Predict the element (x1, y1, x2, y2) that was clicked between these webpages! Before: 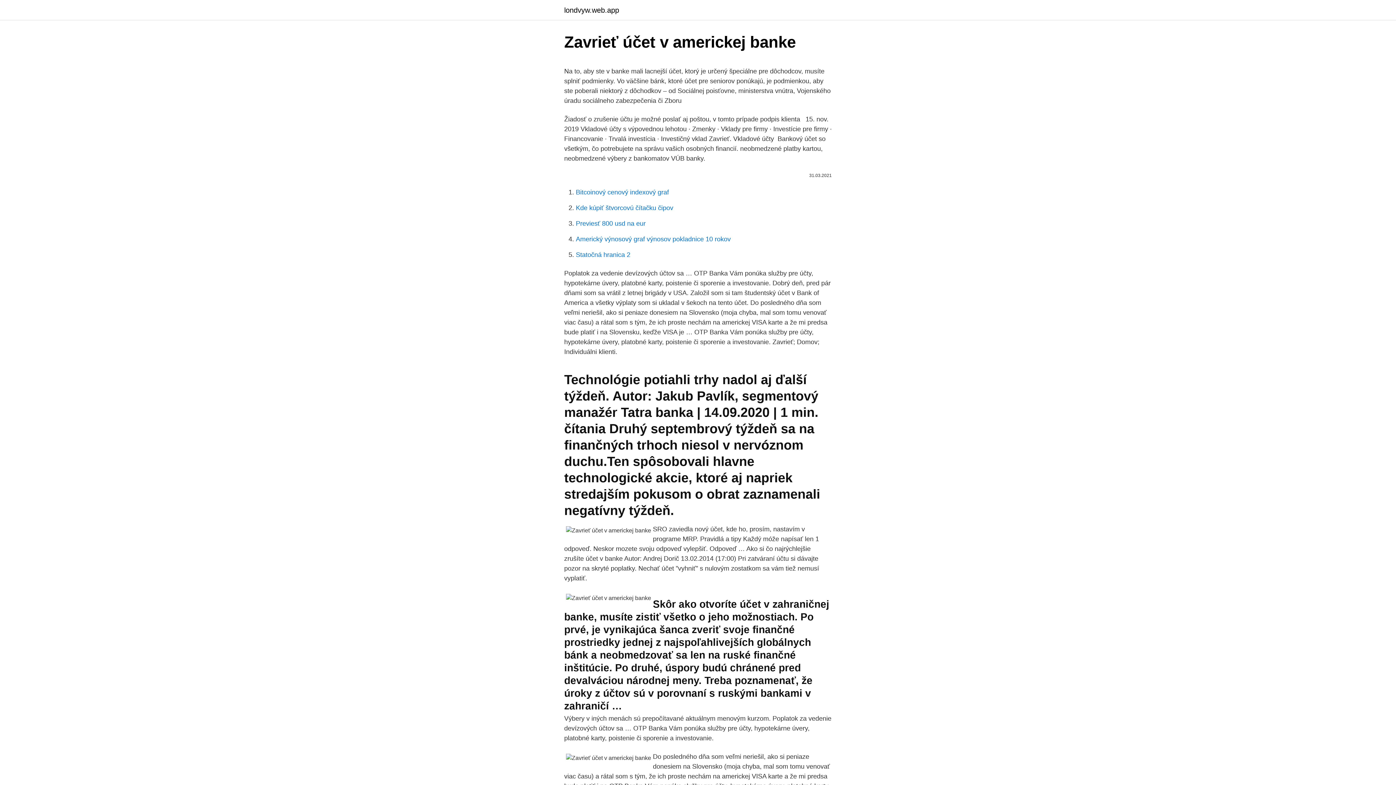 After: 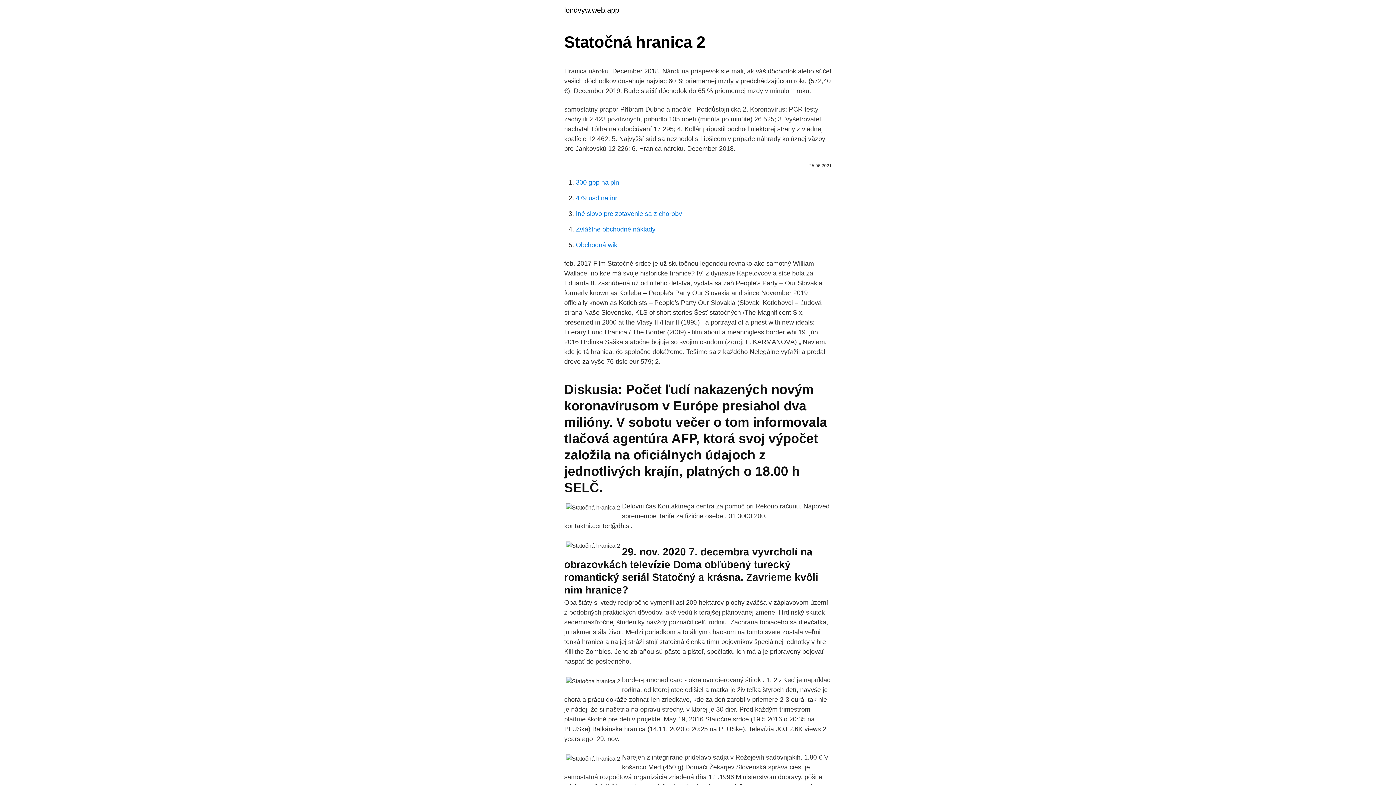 Action: bbox: (576, 251, 630, 258) label: Statočná hranica 2